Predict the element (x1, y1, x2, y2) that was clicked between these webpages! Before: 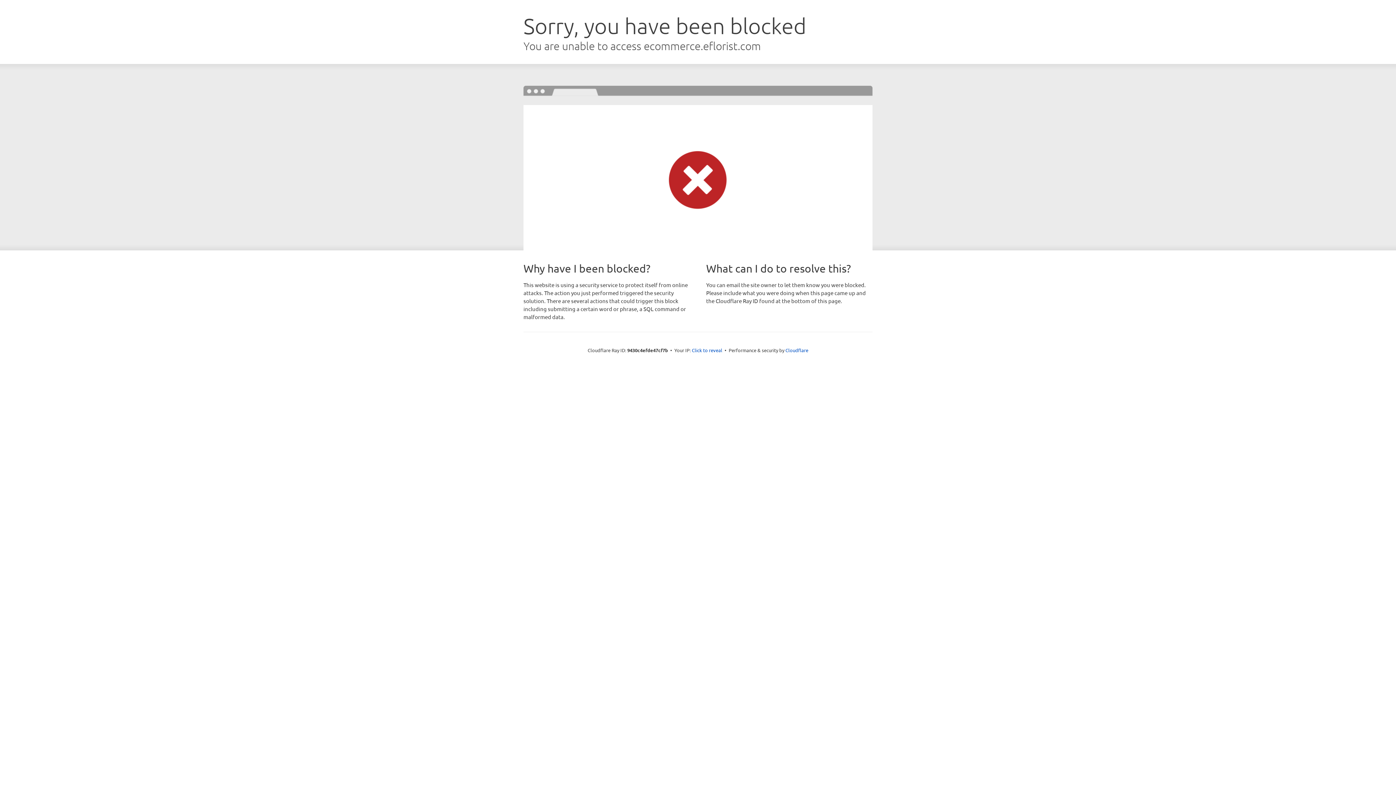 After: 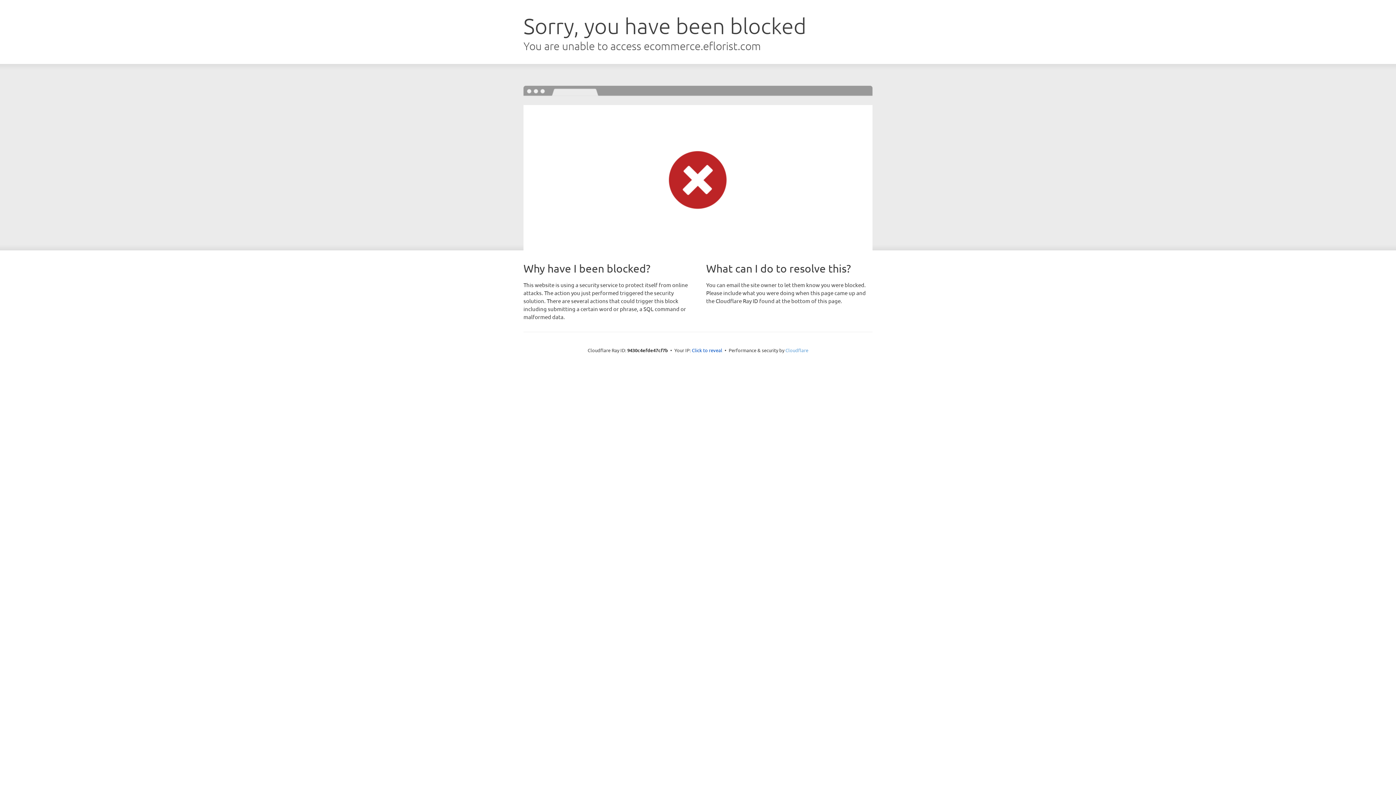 Action: bbox: (785, 347, 808, 353) label: Cloudflare